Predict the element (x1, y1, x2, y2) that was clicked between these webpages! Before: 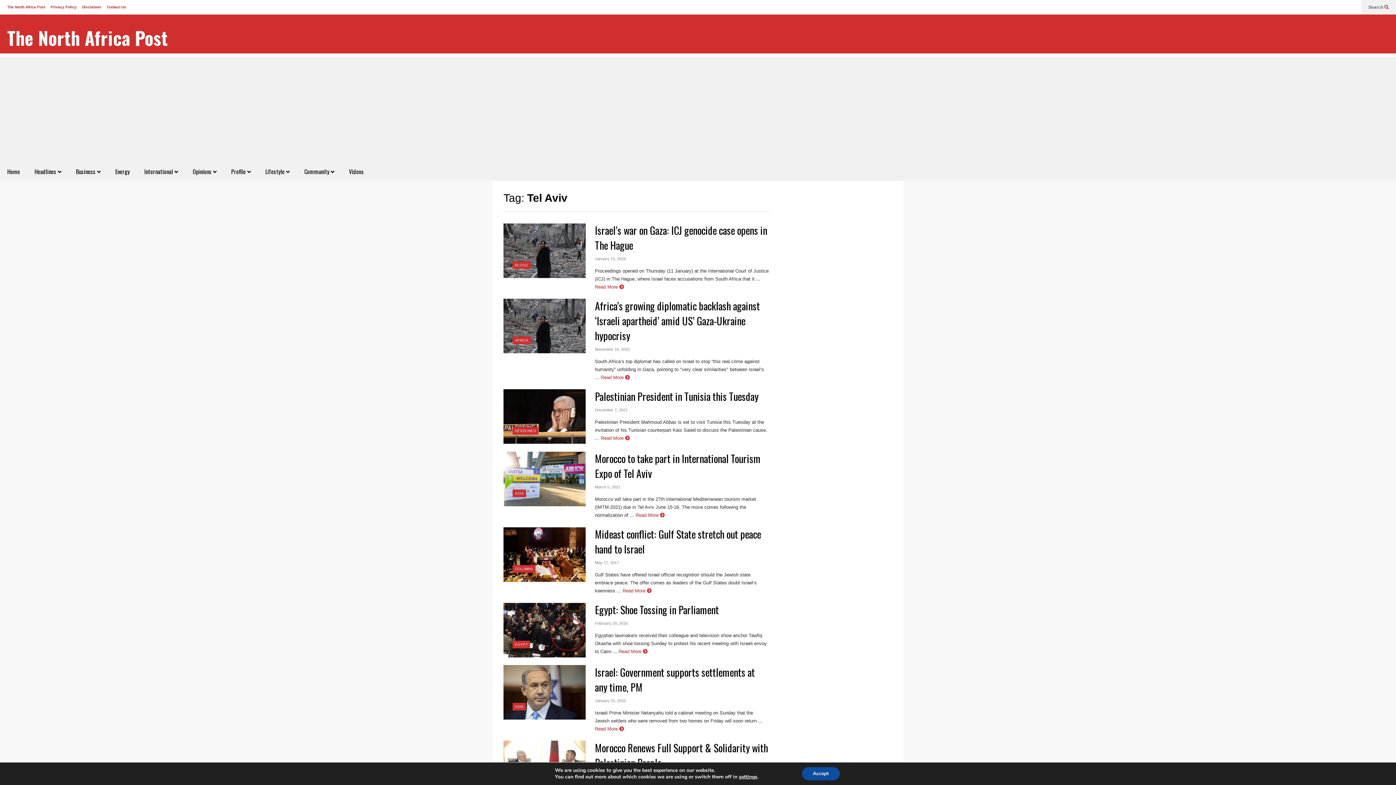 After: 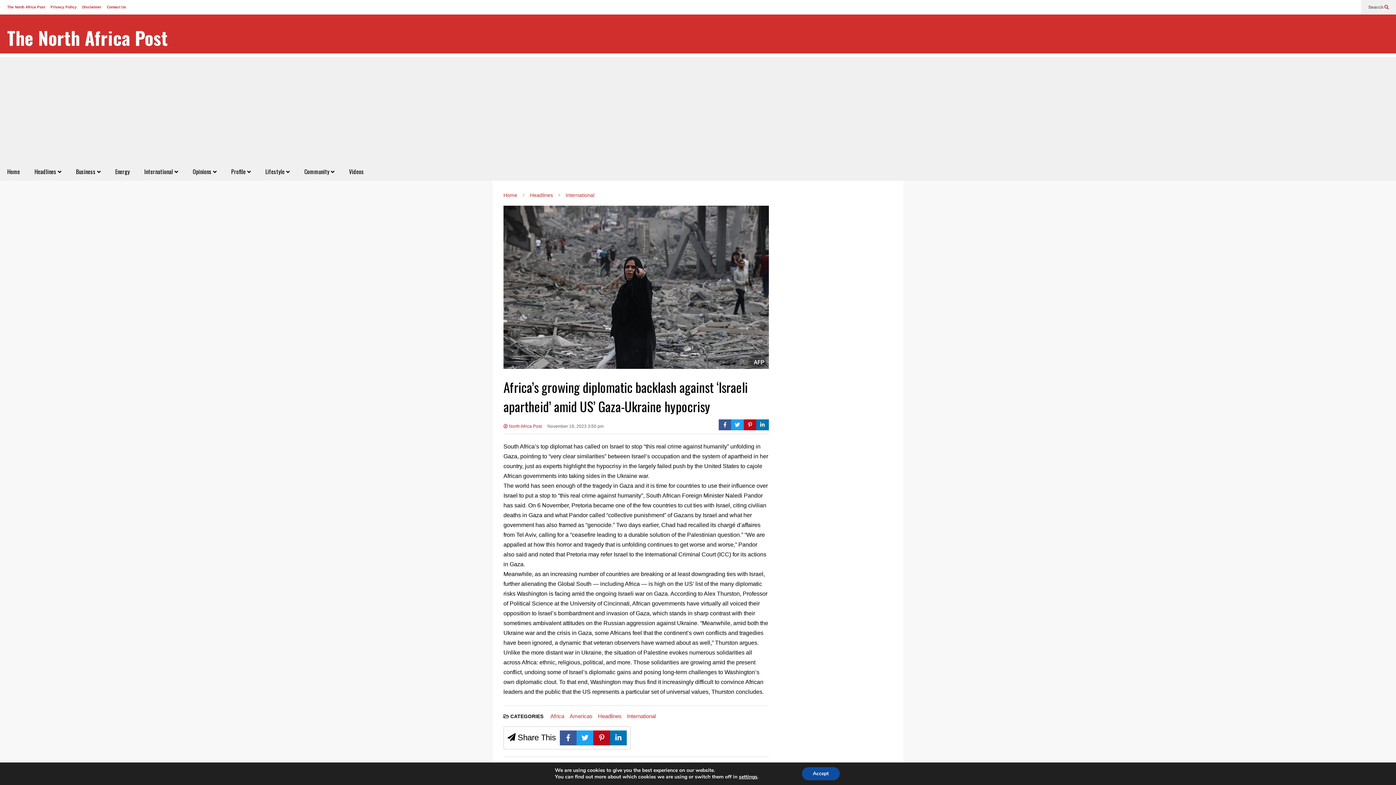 Action: bbox: (600, 374, 629, 380) label: Read More 